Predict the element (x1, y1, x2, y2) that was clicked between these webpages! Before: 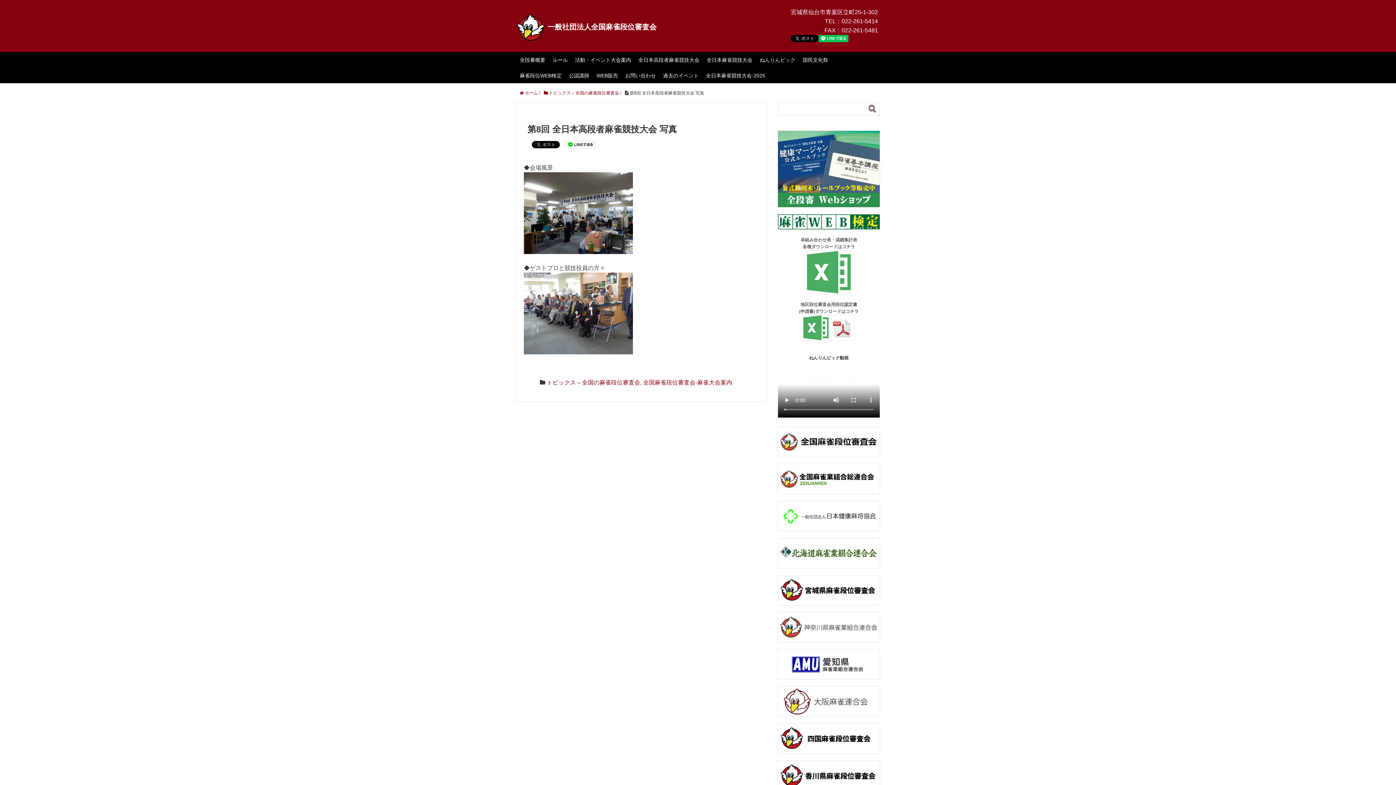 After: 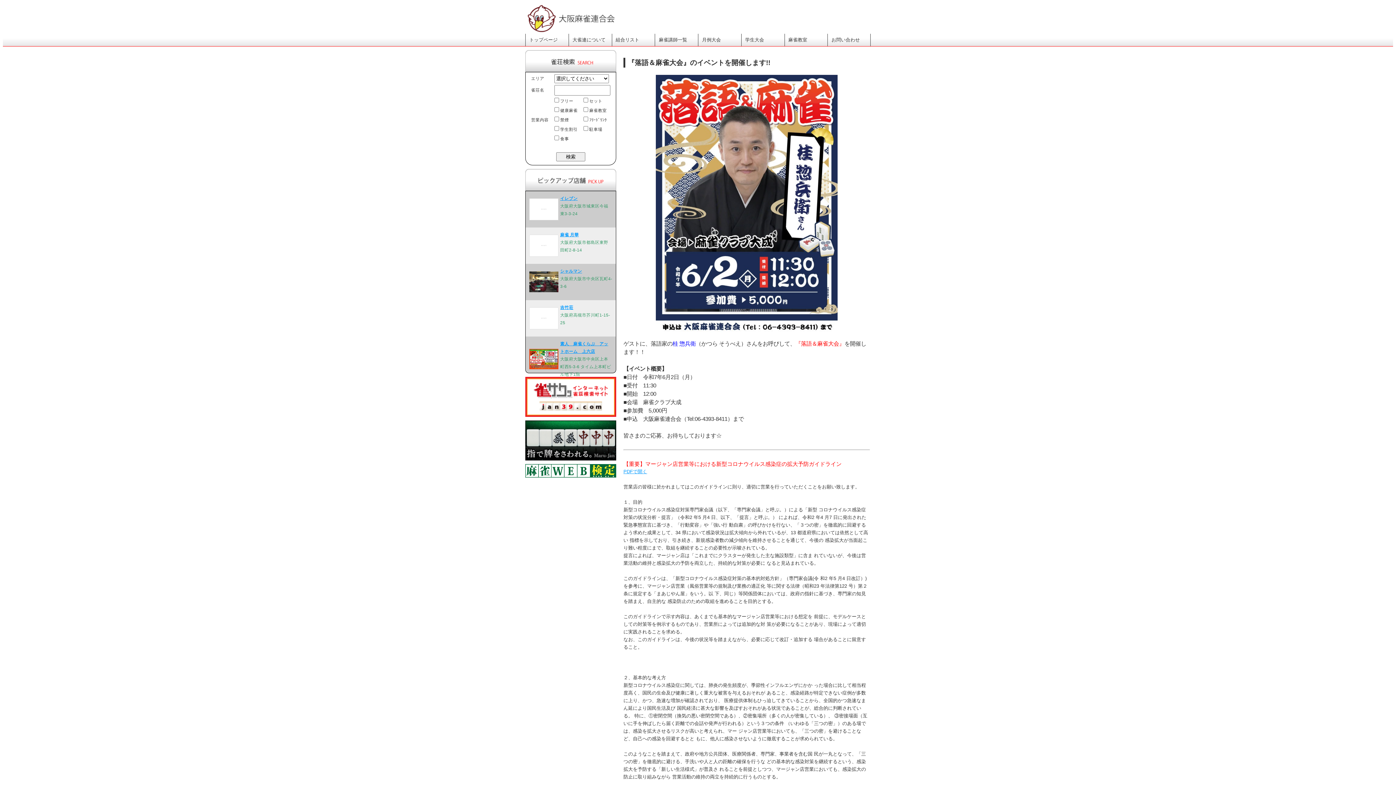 Action: bbox: (778, 698, 880, 704)